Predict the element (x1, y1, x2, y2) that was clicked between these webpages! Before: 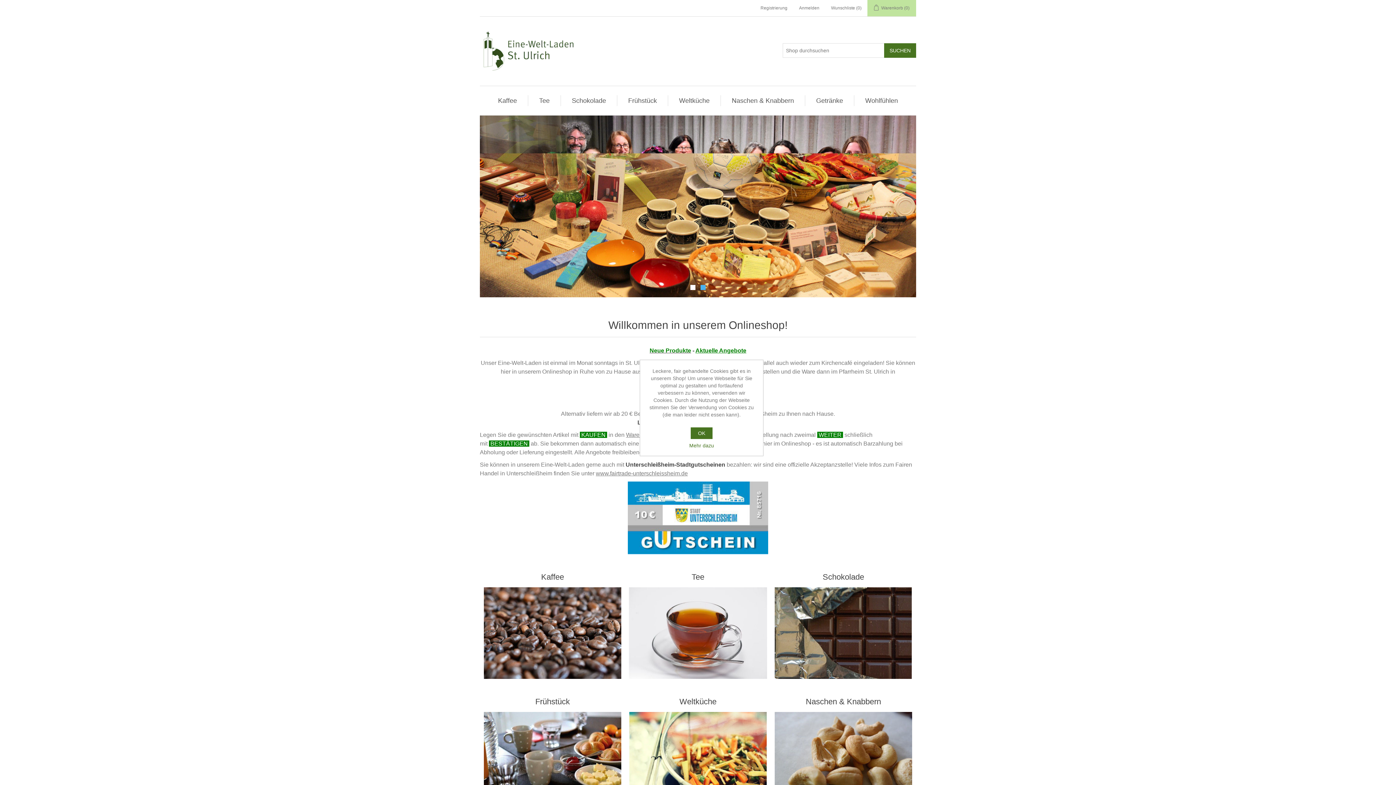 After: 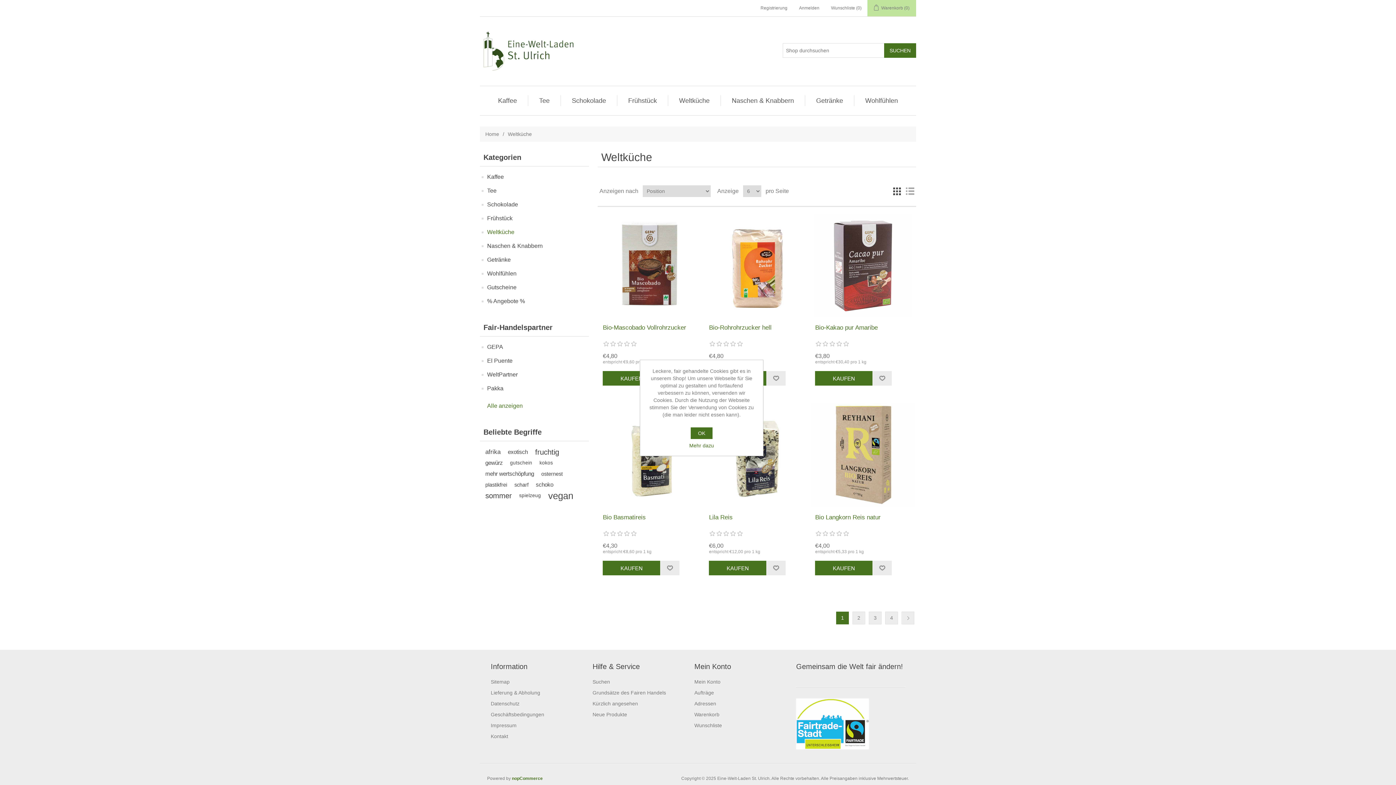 Action: bbox: (675, 95, 713, 106) label: Weltküche